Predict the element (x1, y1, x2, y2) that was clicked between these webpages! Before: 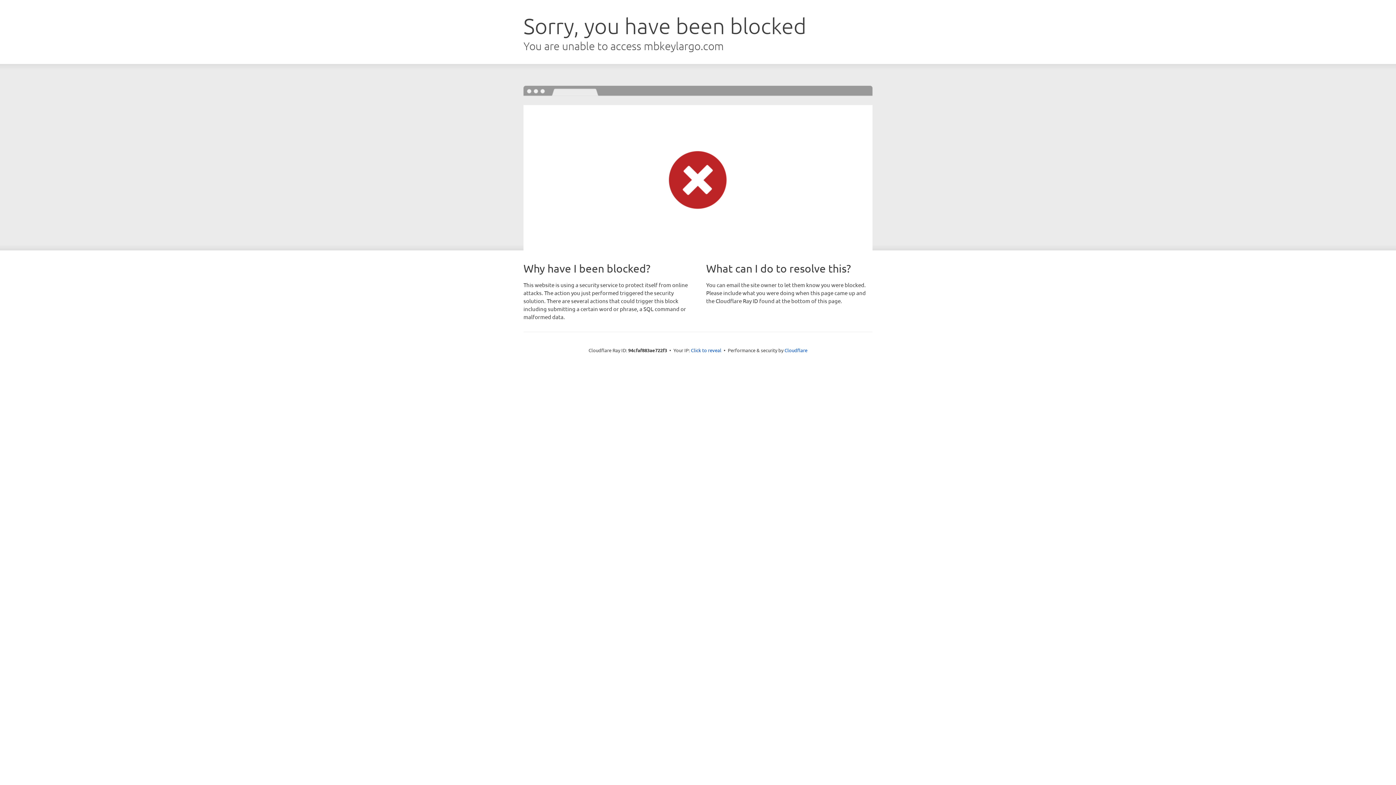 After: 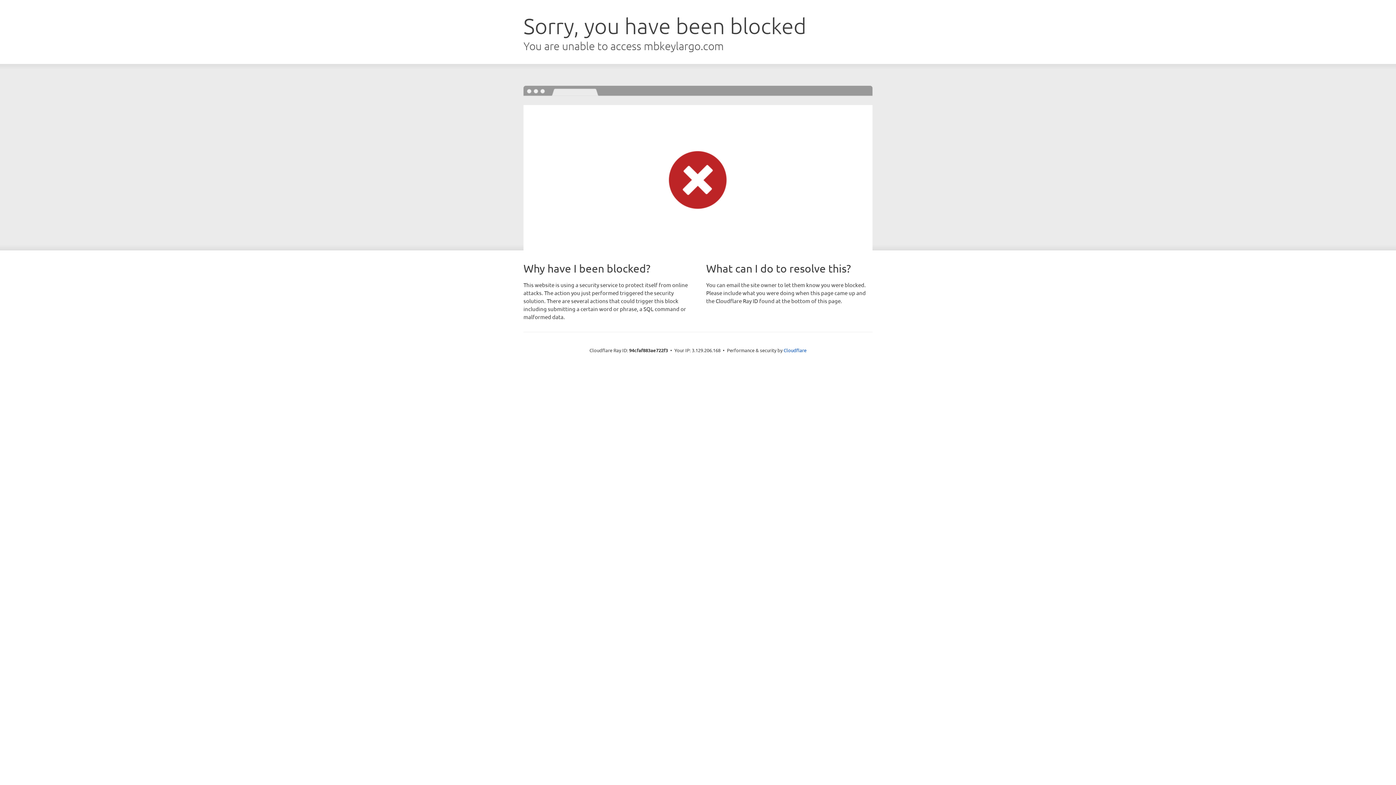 Action: label: Click to reveal bbox: (691, 346, 721, 353)